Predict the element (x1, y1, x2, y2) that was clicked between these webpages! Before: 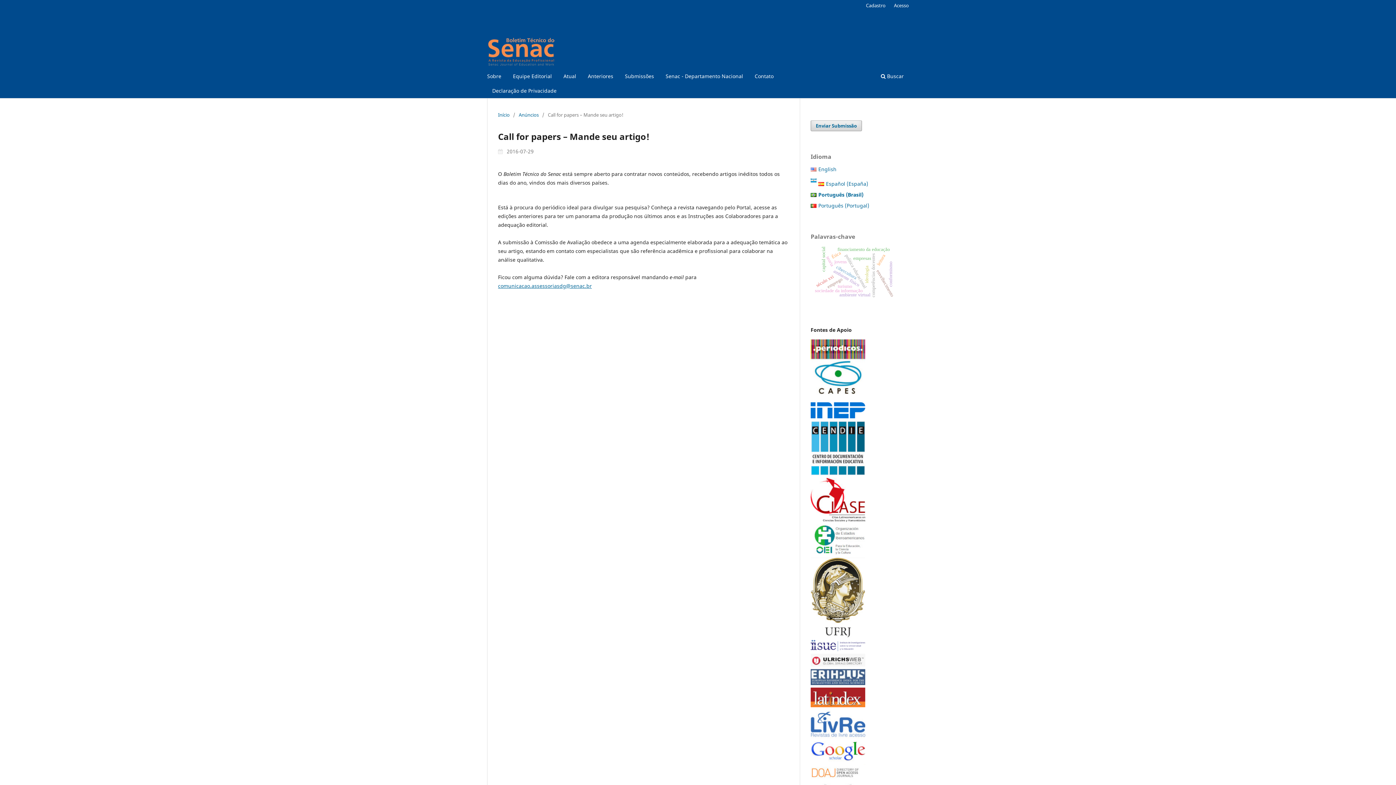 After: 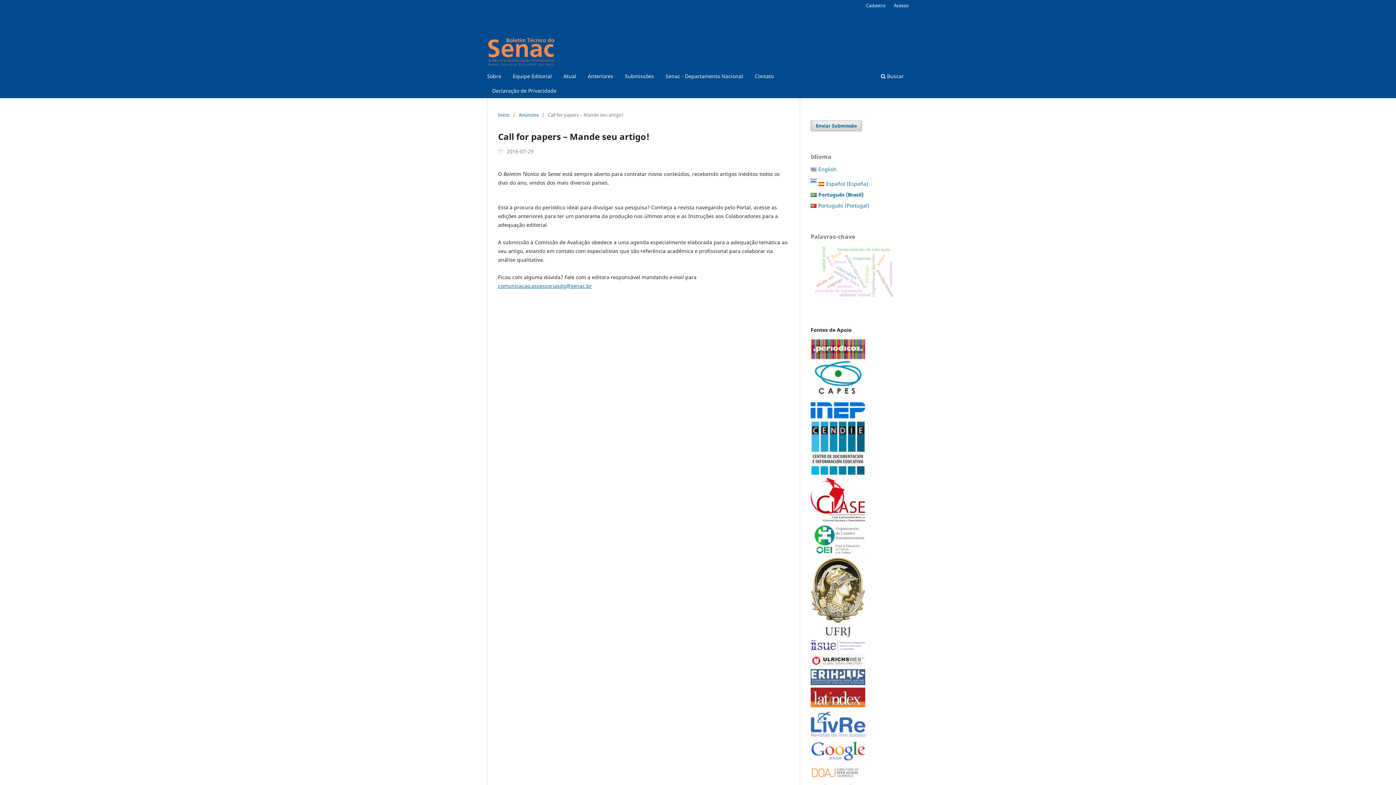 Action: bbox: (810, 733, 865, 740)